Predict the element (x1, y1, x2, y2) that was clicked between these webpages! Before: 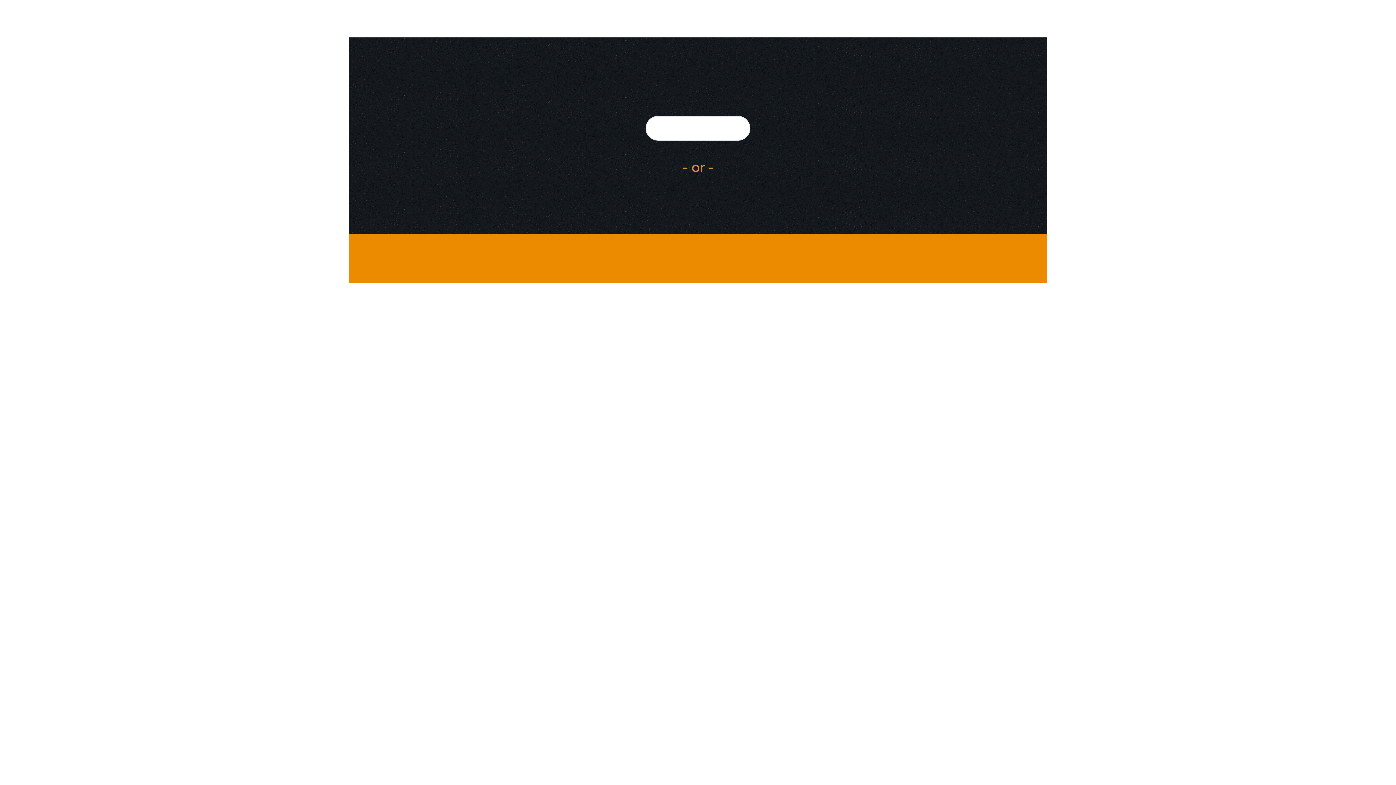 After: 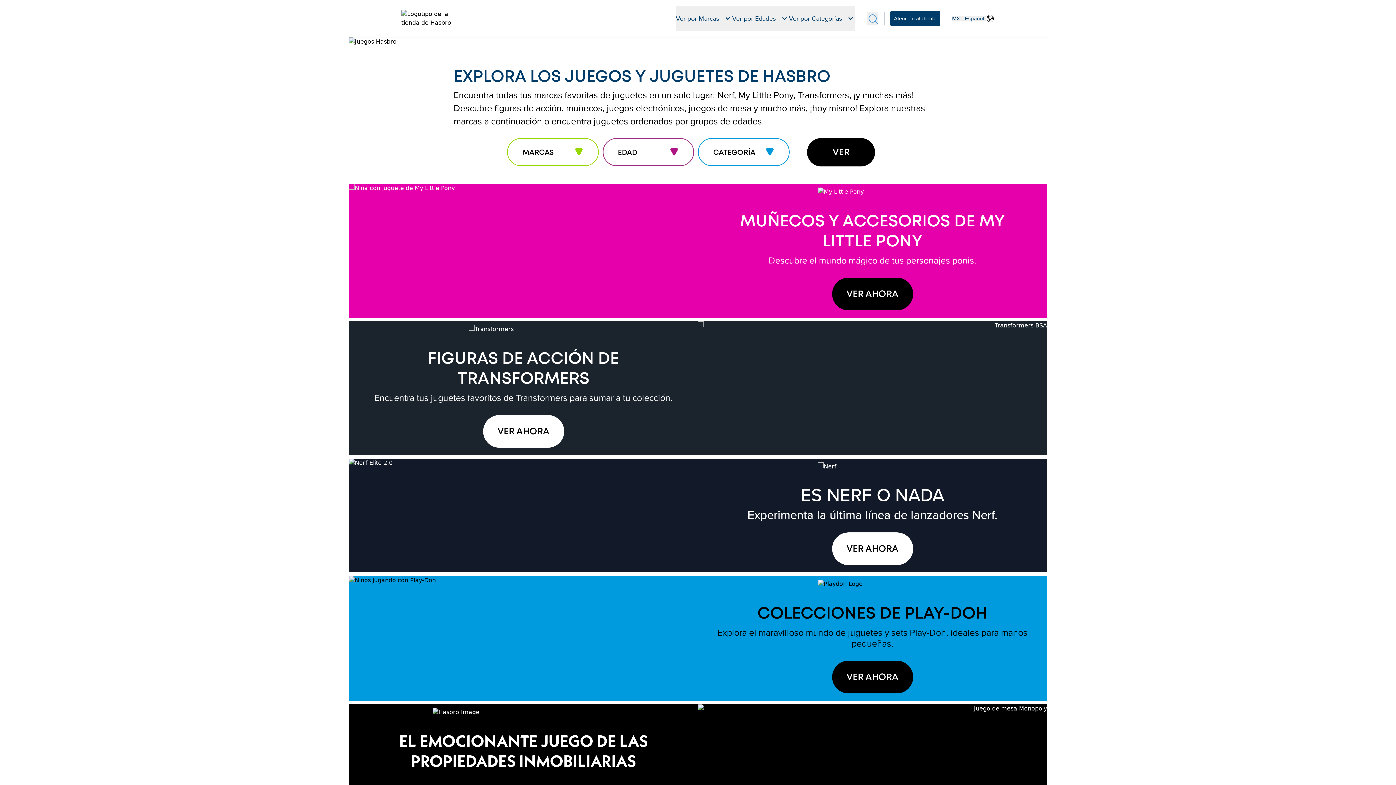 Action: bbox: (645, 116, 750, 140)